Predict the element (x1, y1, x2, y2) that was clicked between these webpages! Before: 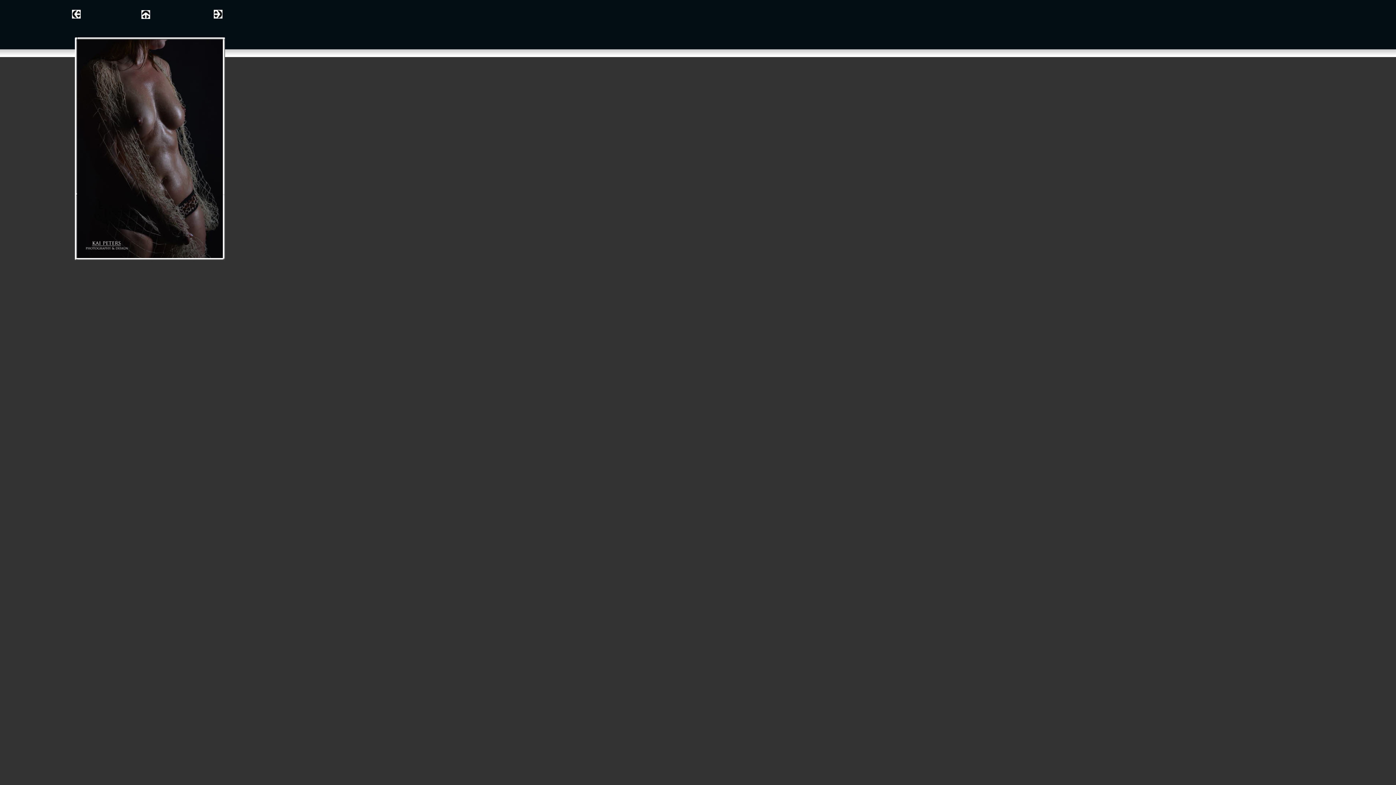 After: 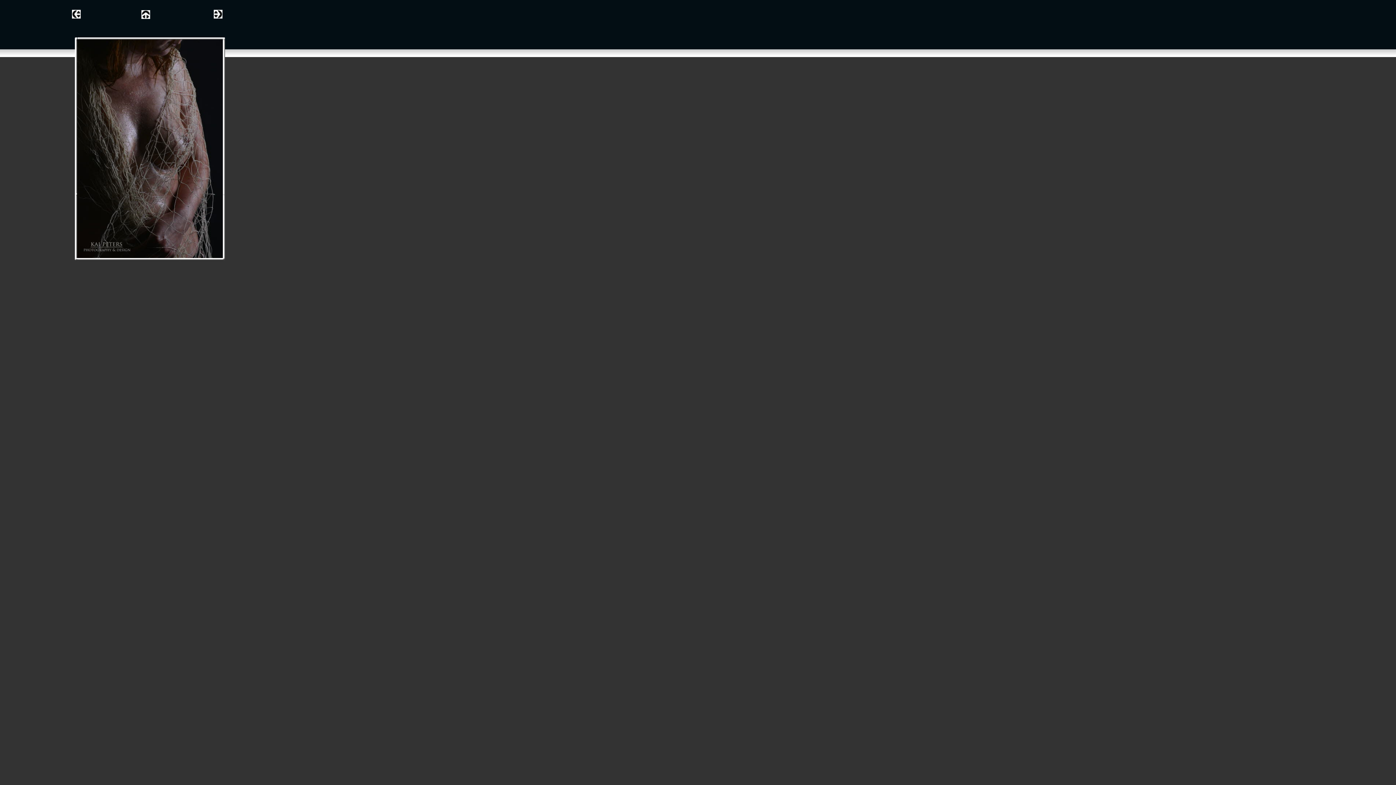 Action: bbox: (213, 13, 222, 19)